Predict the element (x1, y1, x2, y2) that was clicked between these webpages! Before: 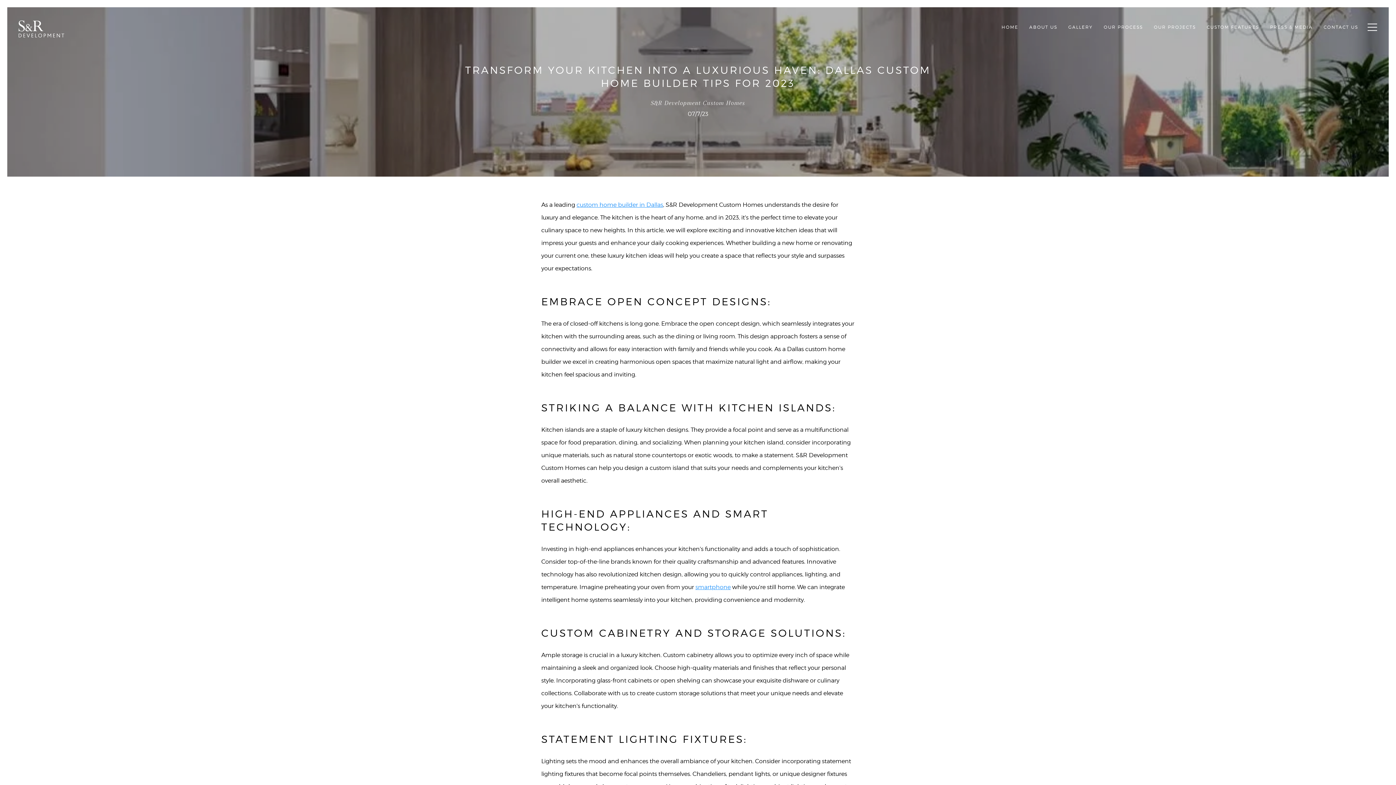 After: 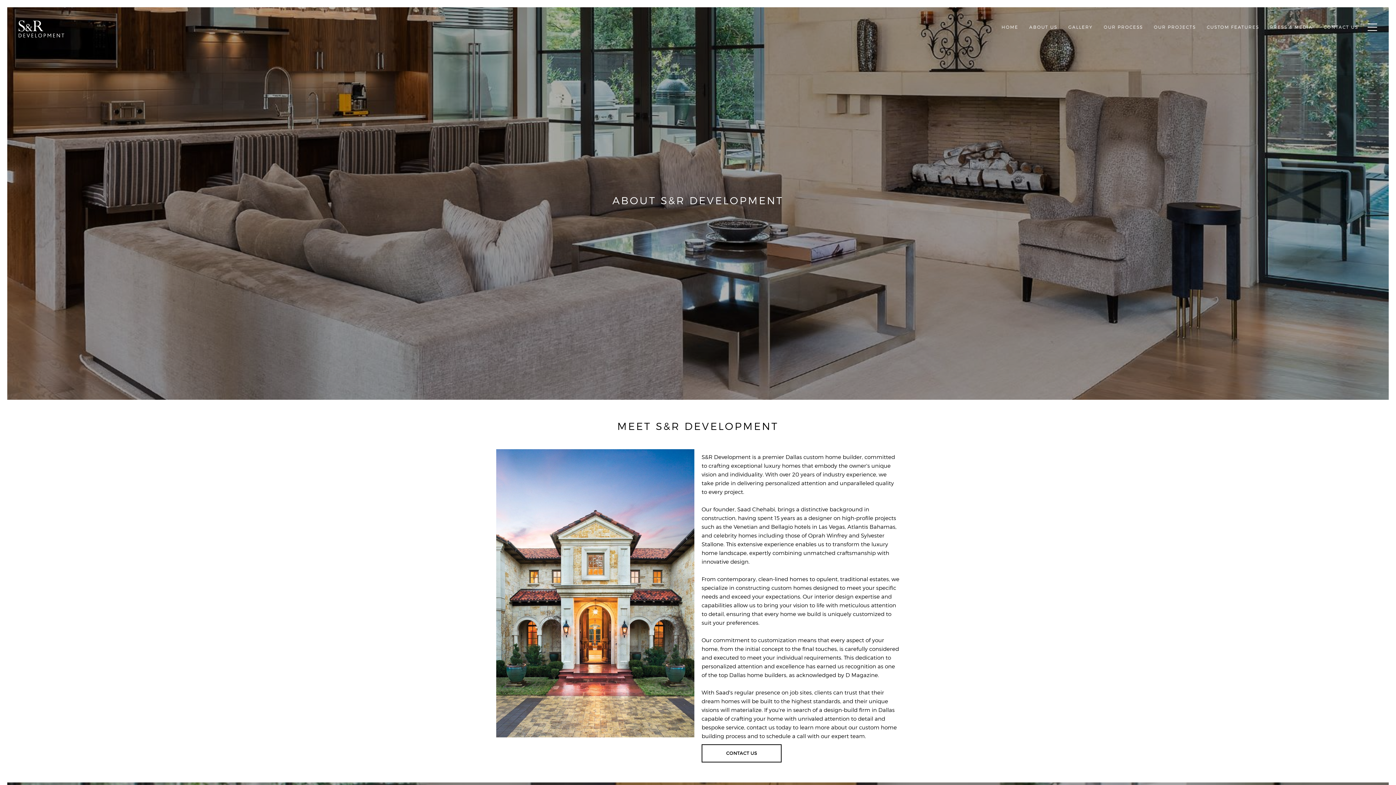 Action: label: ABOUT US bbox: (1024, 14, 1063, 39)